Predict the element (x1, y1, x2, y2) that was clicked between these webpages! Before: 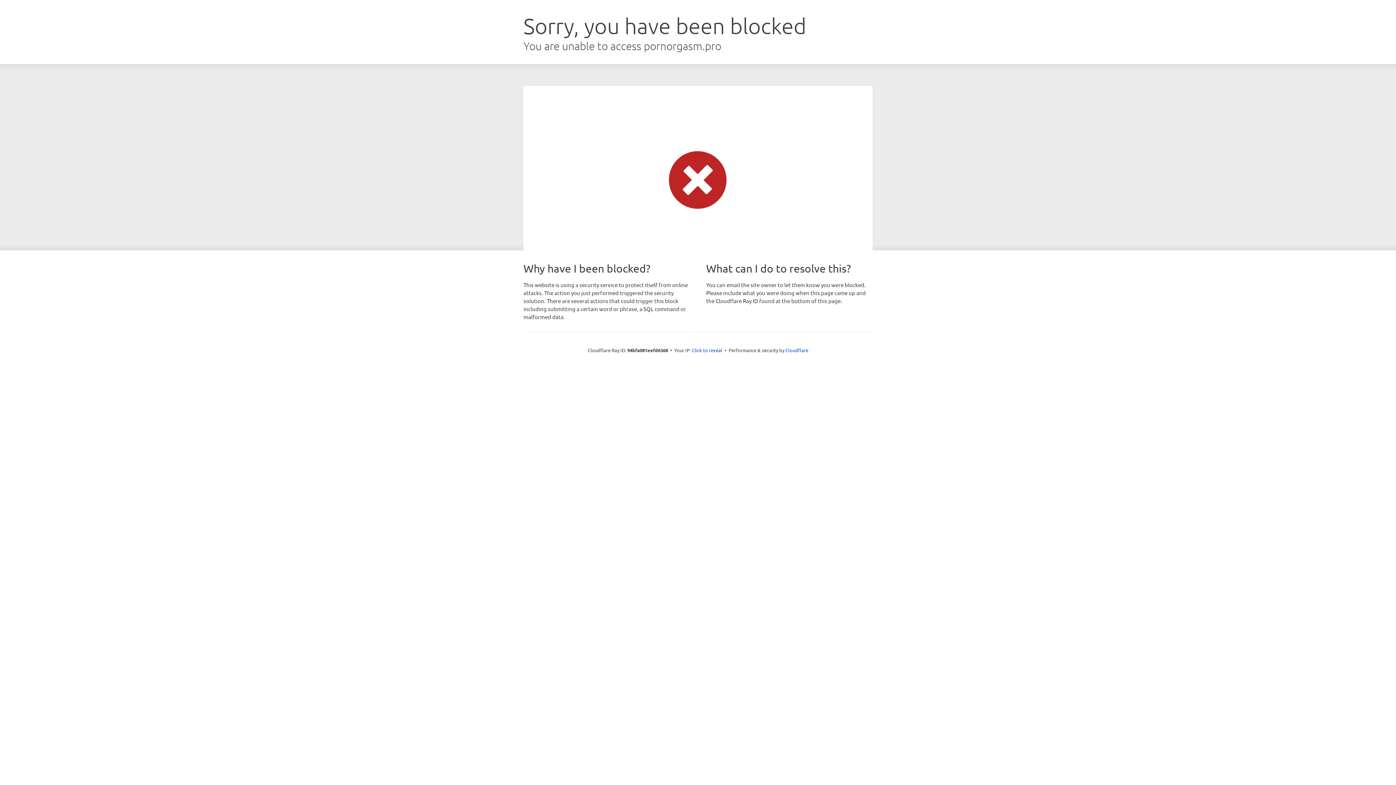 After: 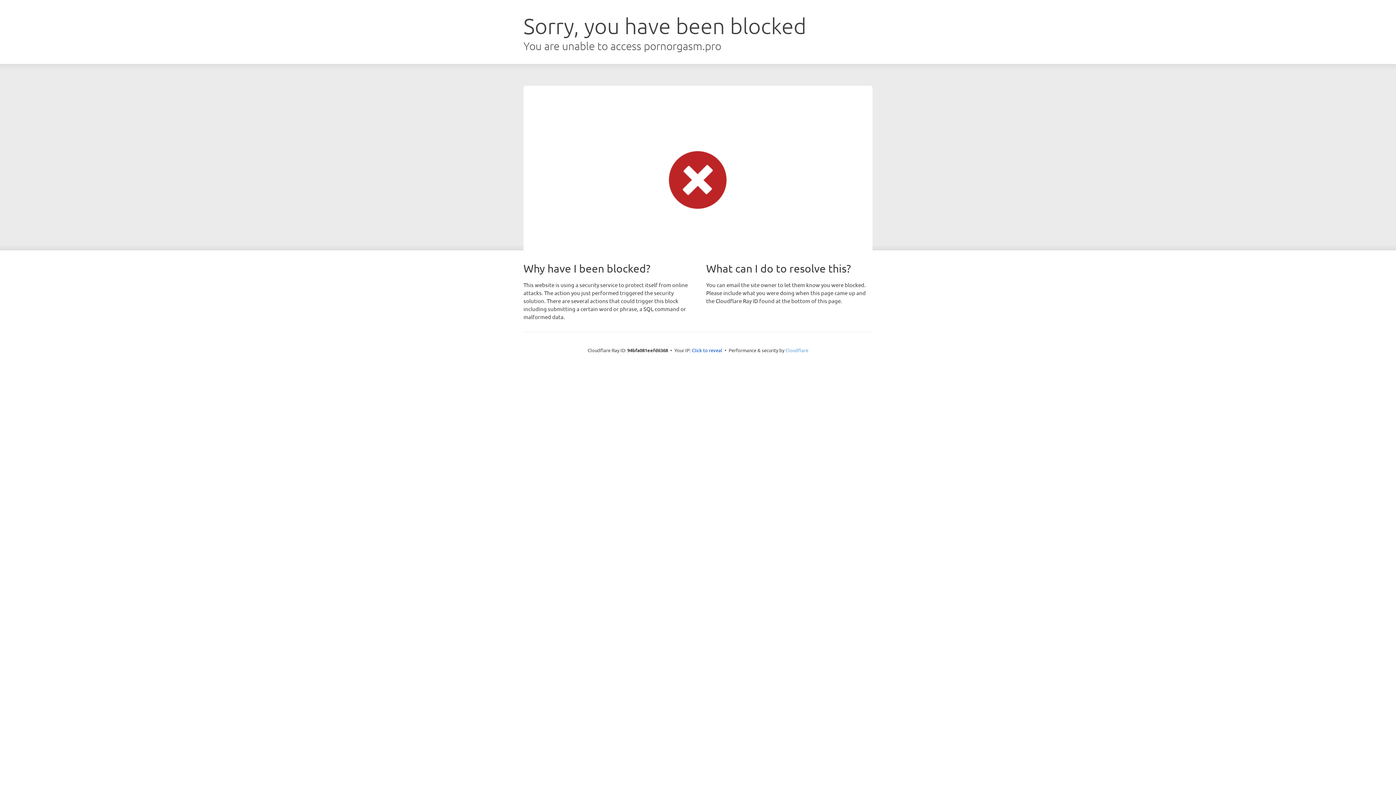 Action: bbox: (785, 347, 808, 353) label: Cloudflare